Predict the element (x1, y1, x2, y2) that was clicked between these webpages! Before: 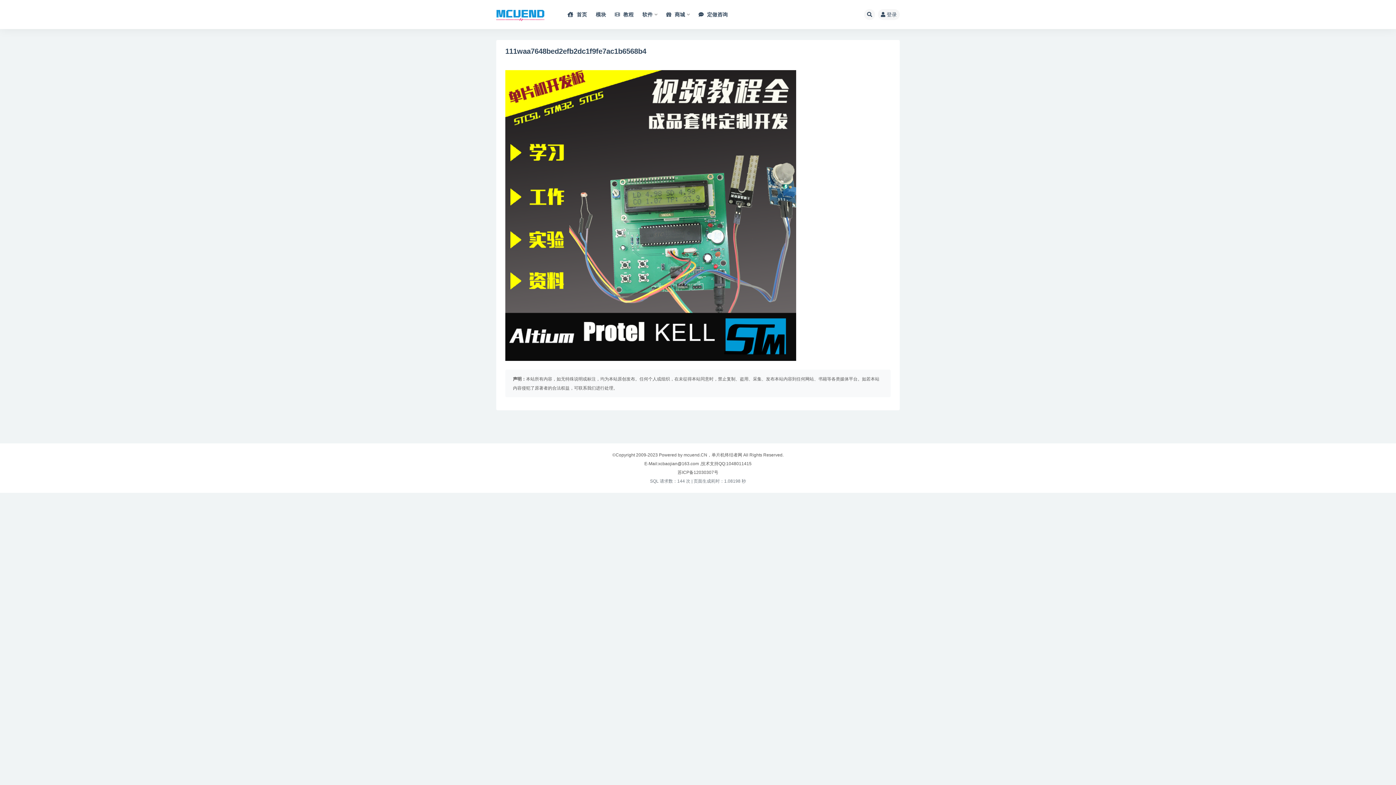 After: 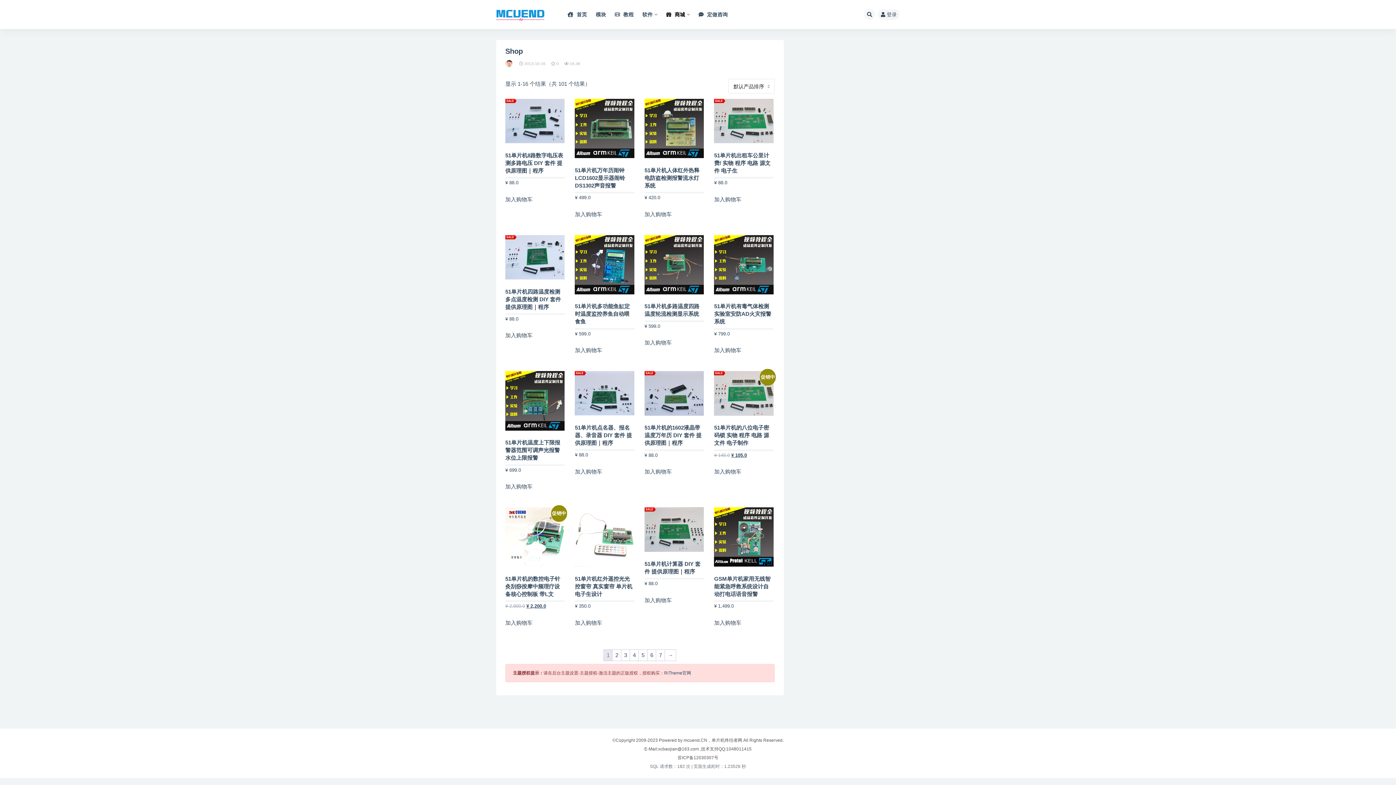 Action: label:  商城 bbox: (666, 0, 690, 29)